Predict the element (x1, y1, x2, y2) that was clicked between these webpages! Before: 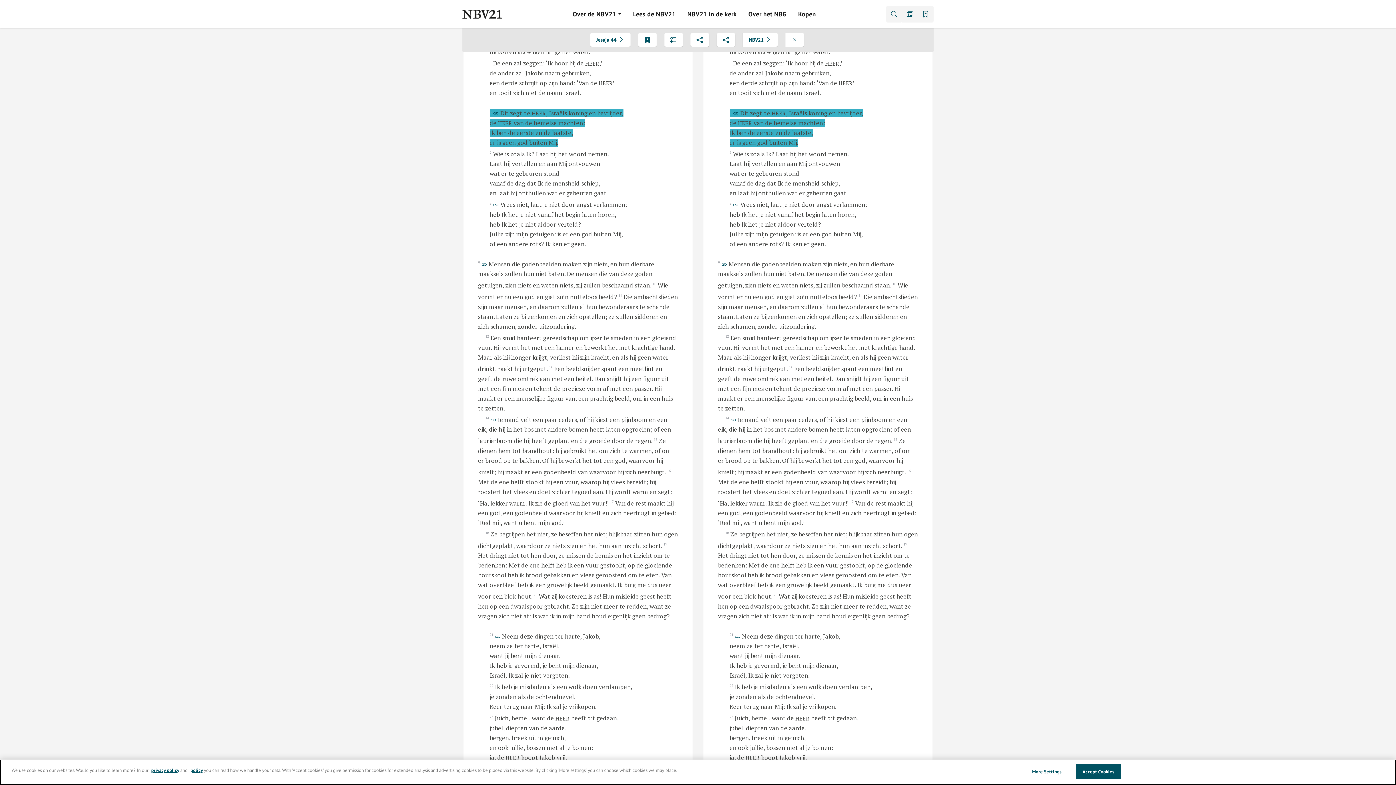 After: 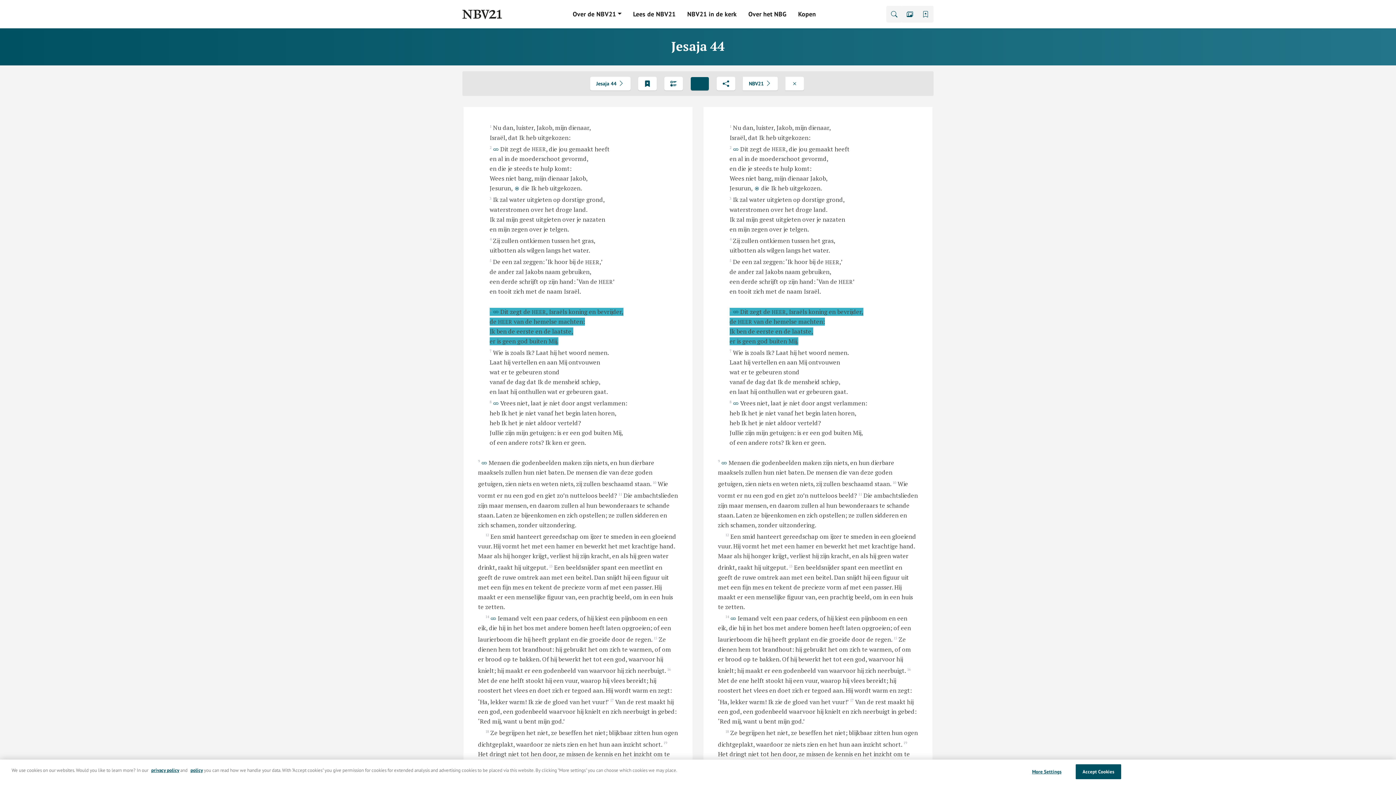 Action: bbox: (690, 32, 709, 46)